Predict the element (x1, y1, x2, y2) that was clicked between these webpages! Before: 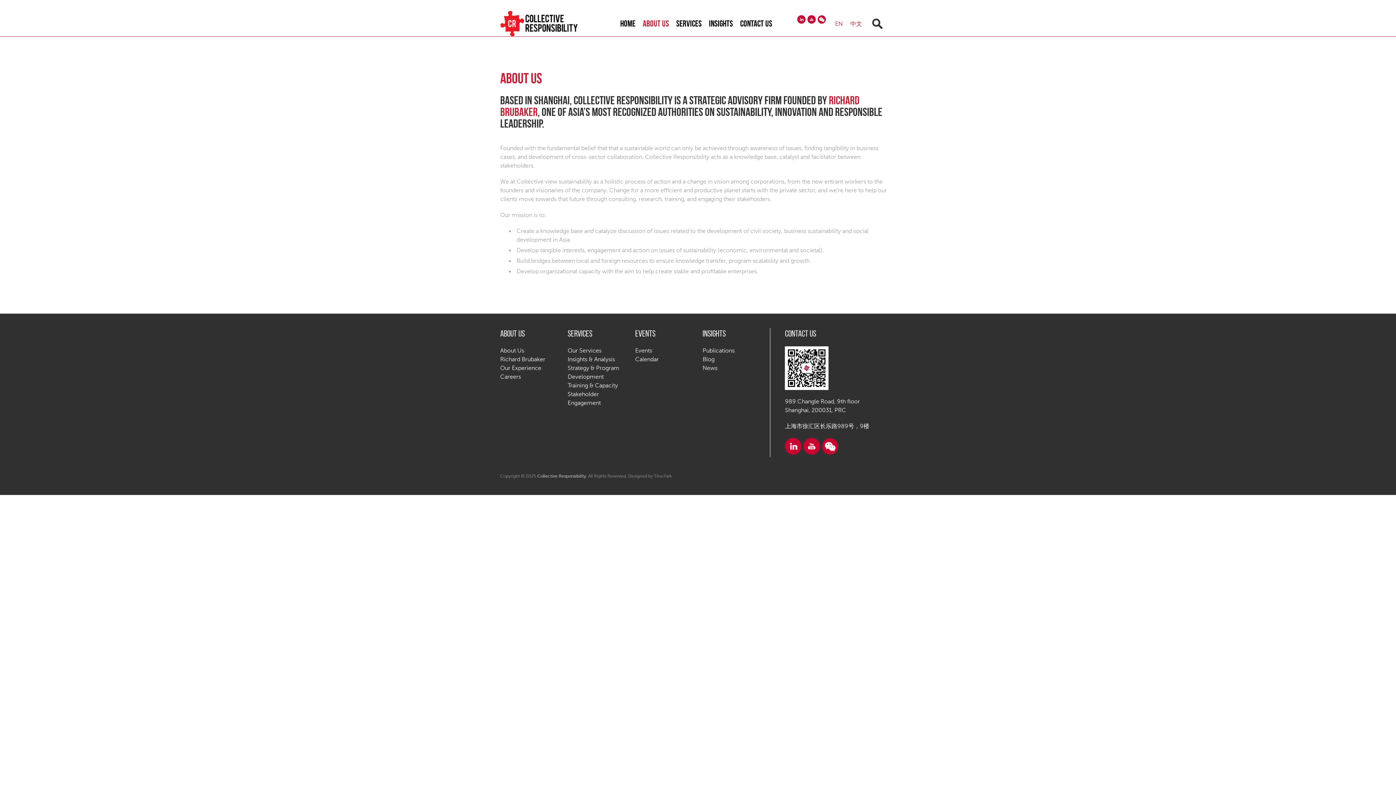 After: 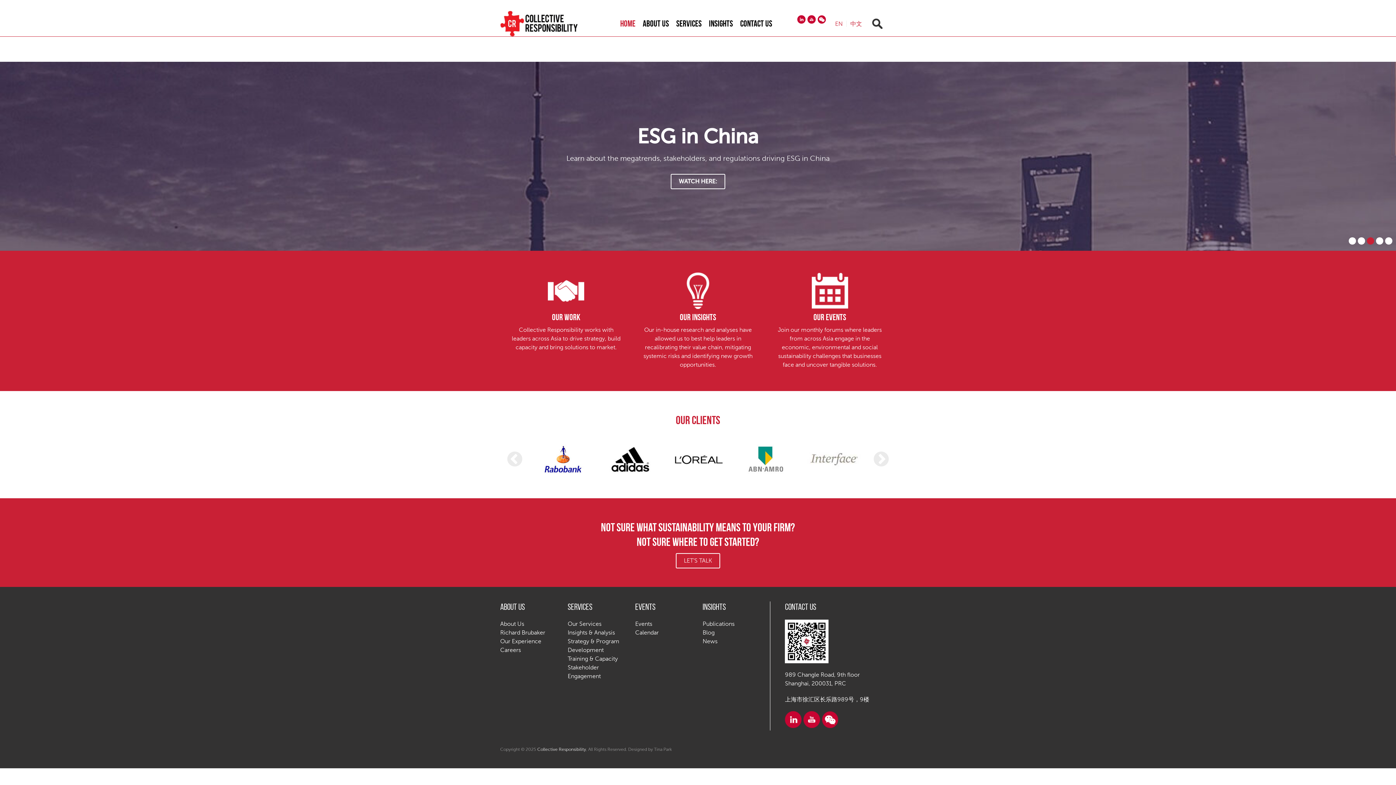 Action: label: Collective Responsibility bbox: (537, 473, 586, 478)